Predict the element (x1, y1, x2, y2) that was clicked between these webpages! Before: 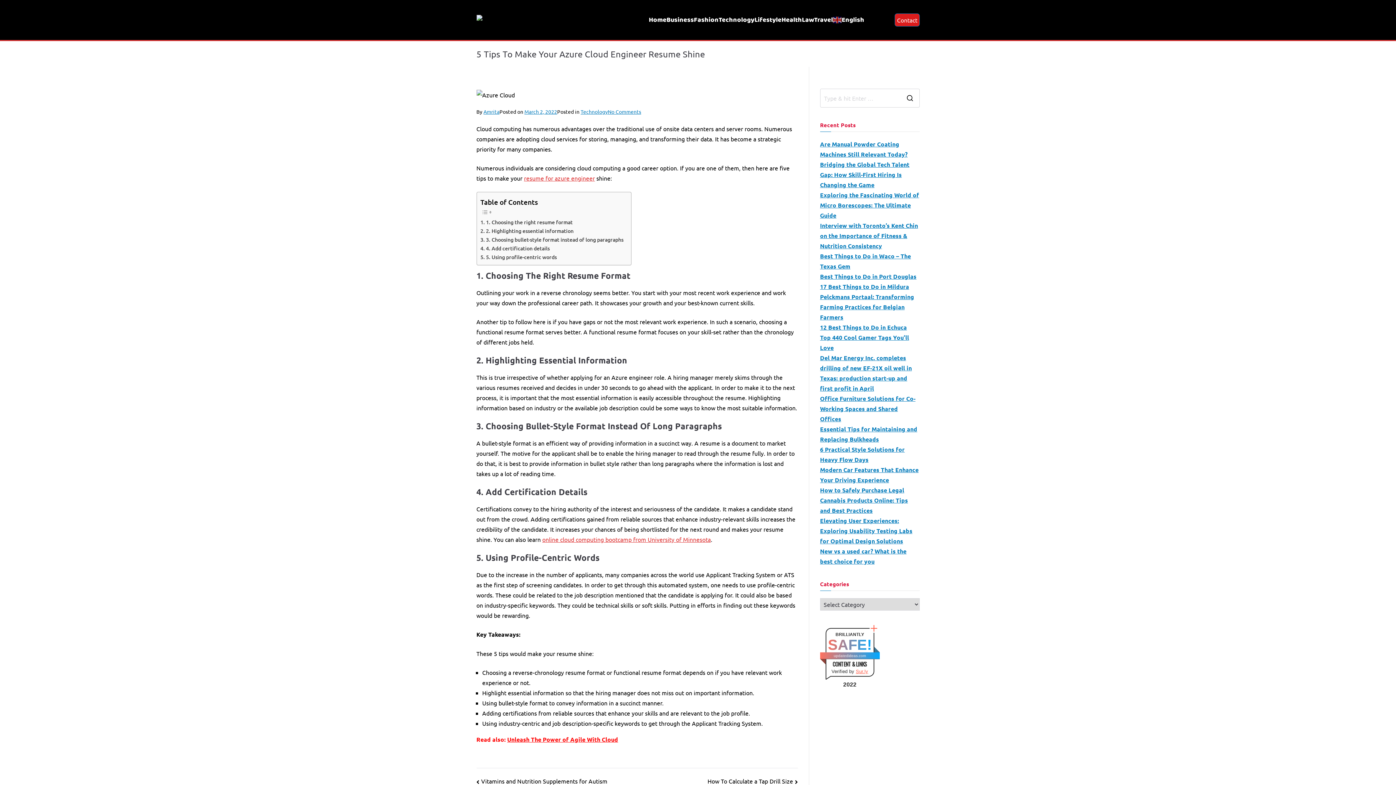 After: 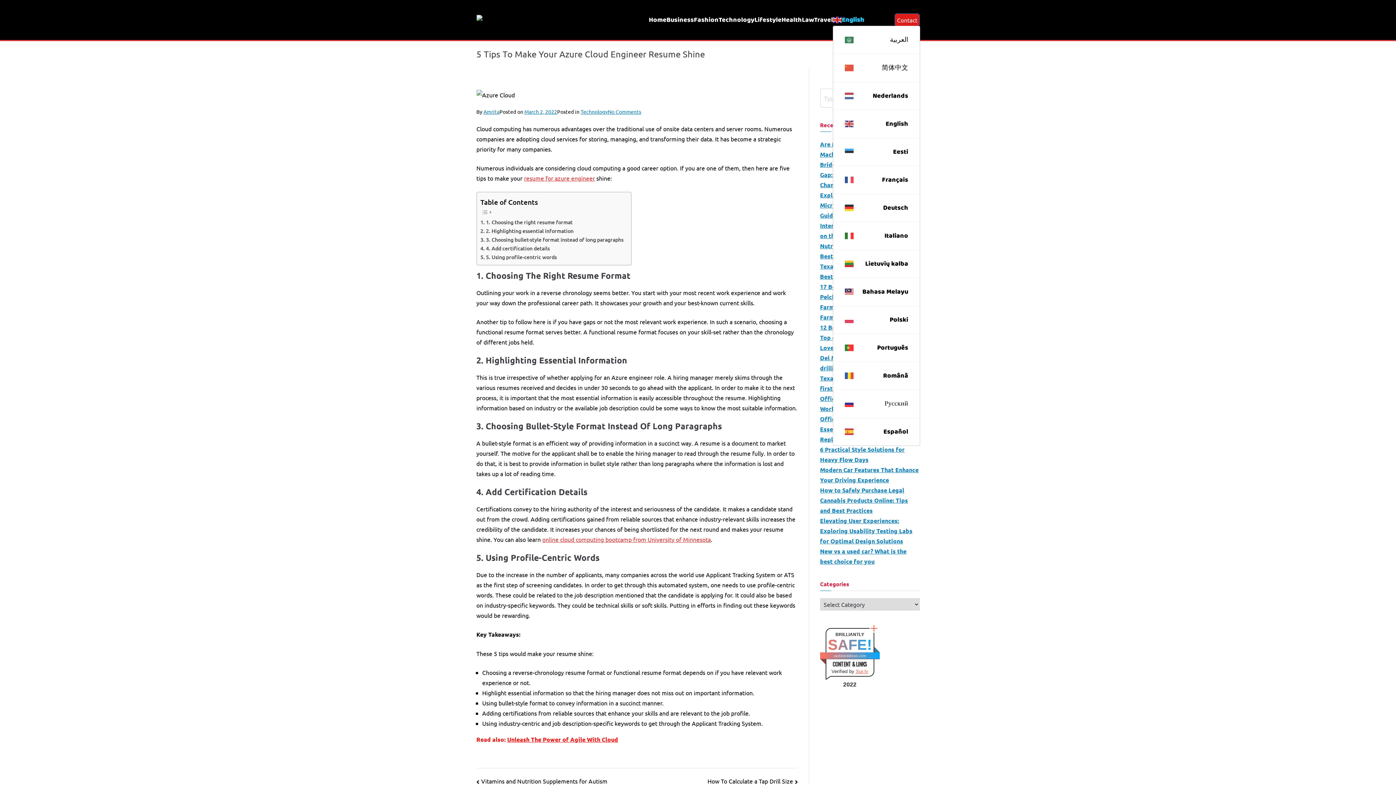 Action: bbox: (833, 14, 864, 25) label: English